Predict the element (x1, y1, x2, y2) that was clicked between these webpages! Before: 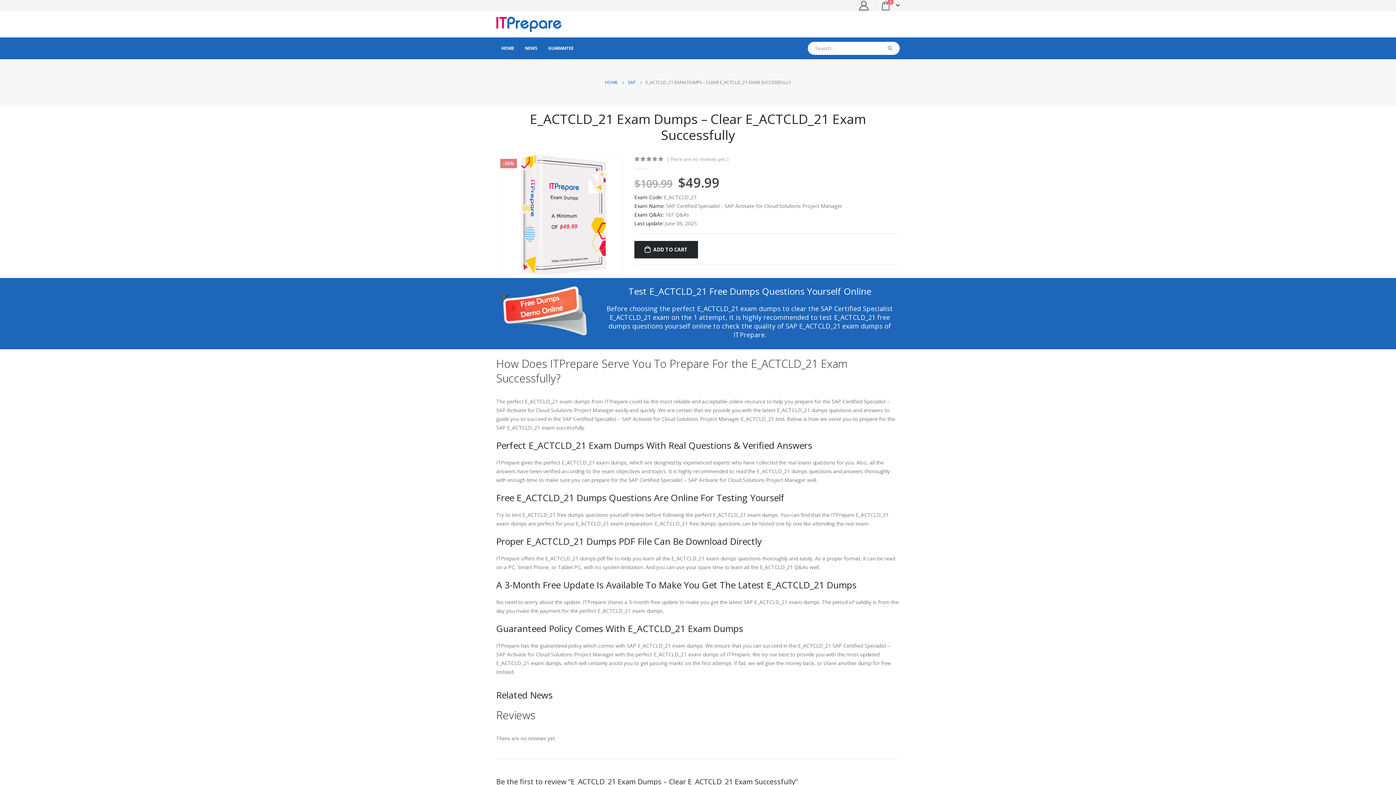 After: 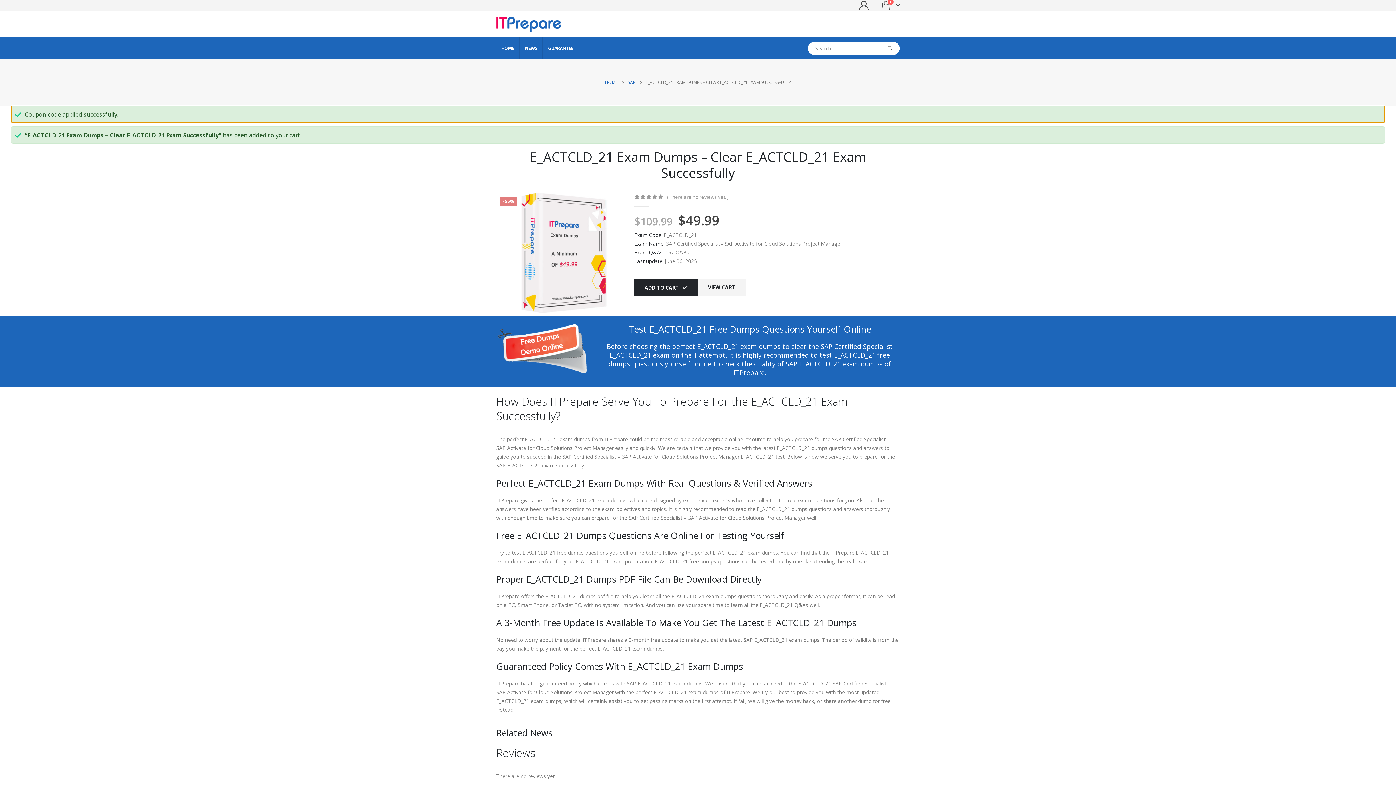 Action: bbox: (634, 240, 698, 258) label: ADD TO CART